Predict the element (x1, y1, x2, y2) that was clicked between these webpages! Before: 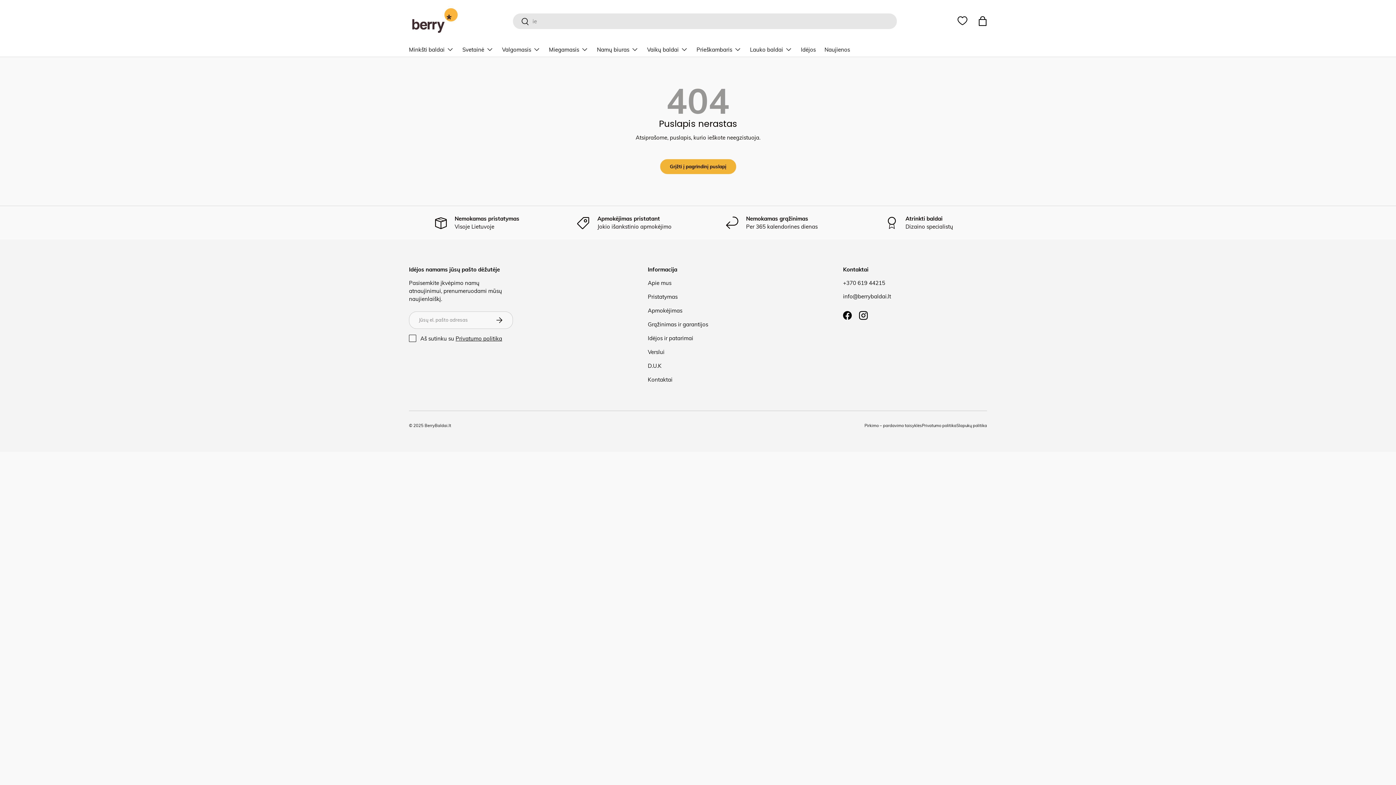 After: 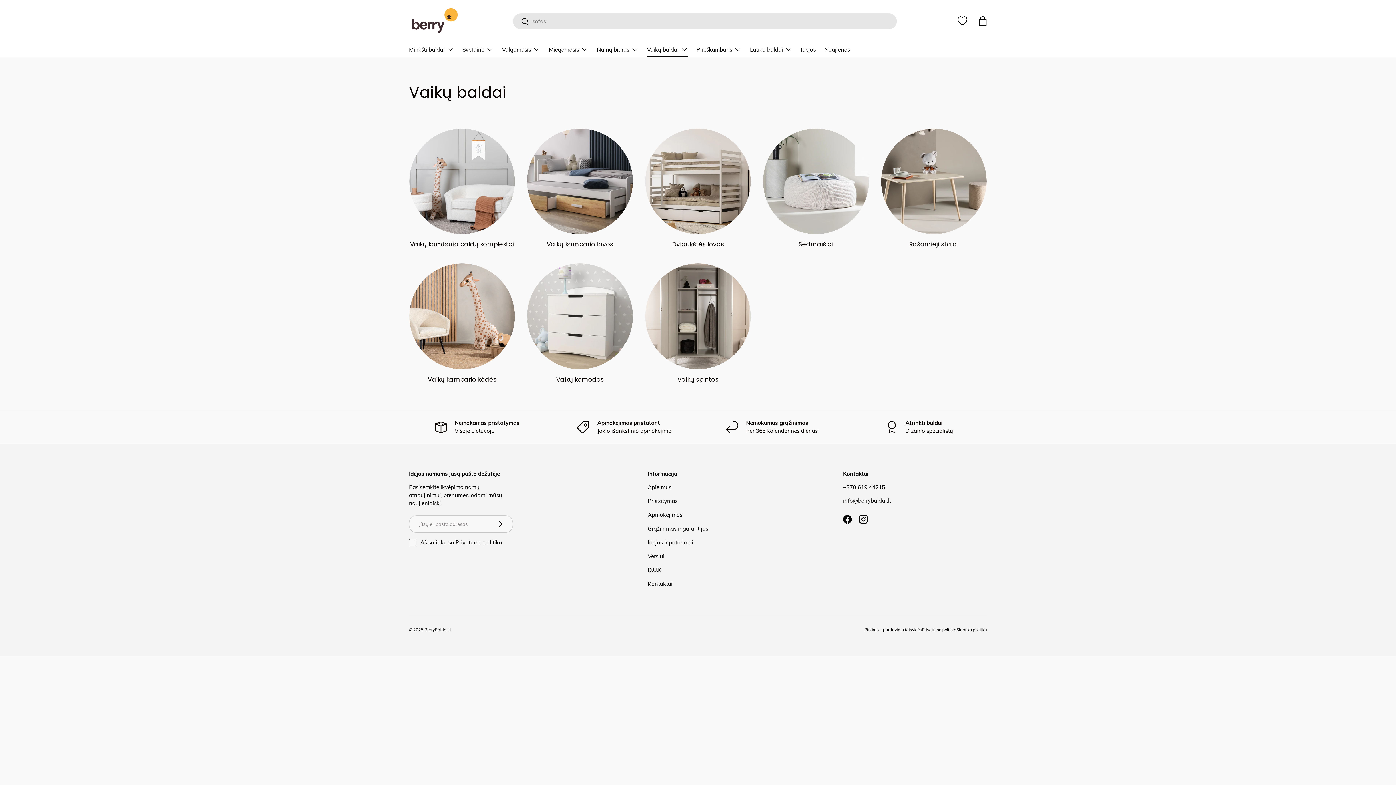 Action: bbox: (647, 42, 688, 56) label: Vaikų baldai